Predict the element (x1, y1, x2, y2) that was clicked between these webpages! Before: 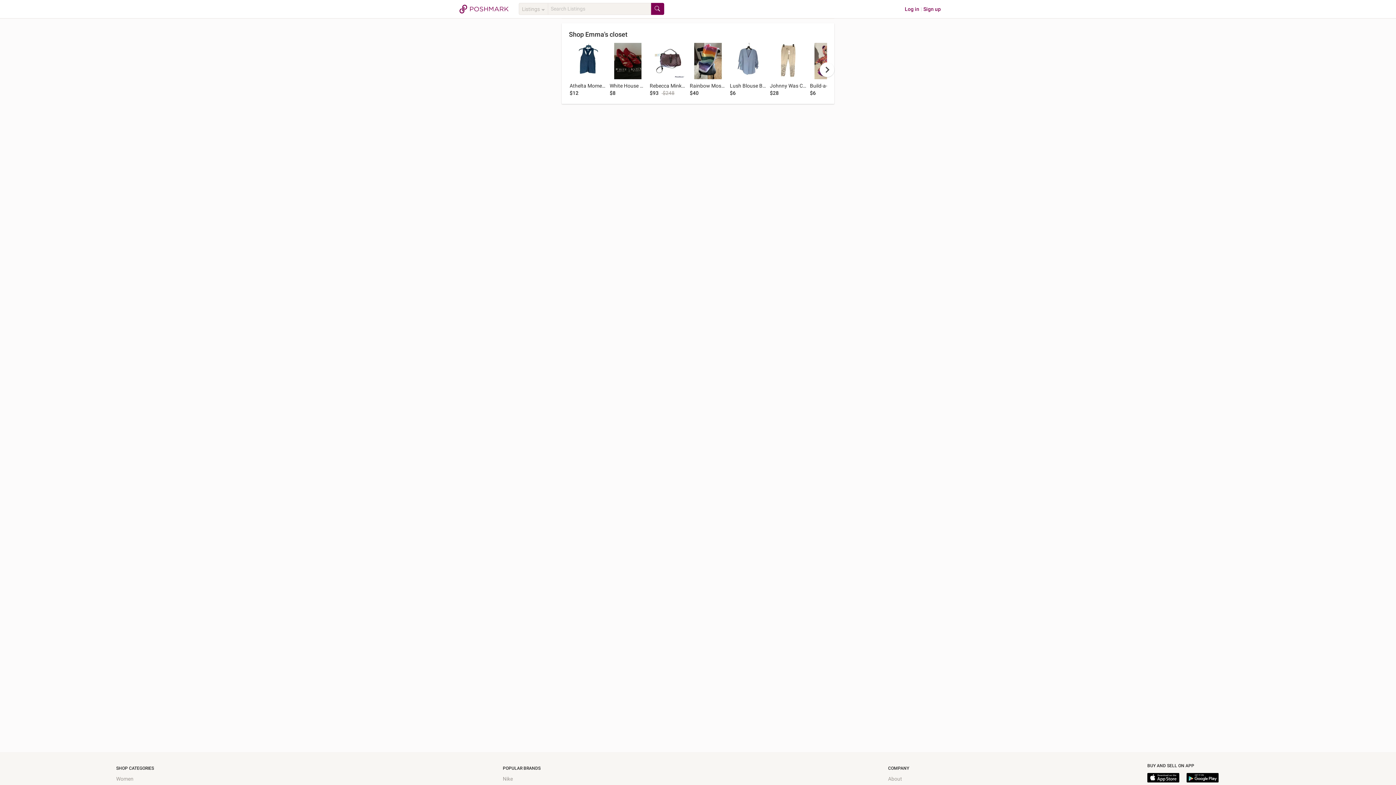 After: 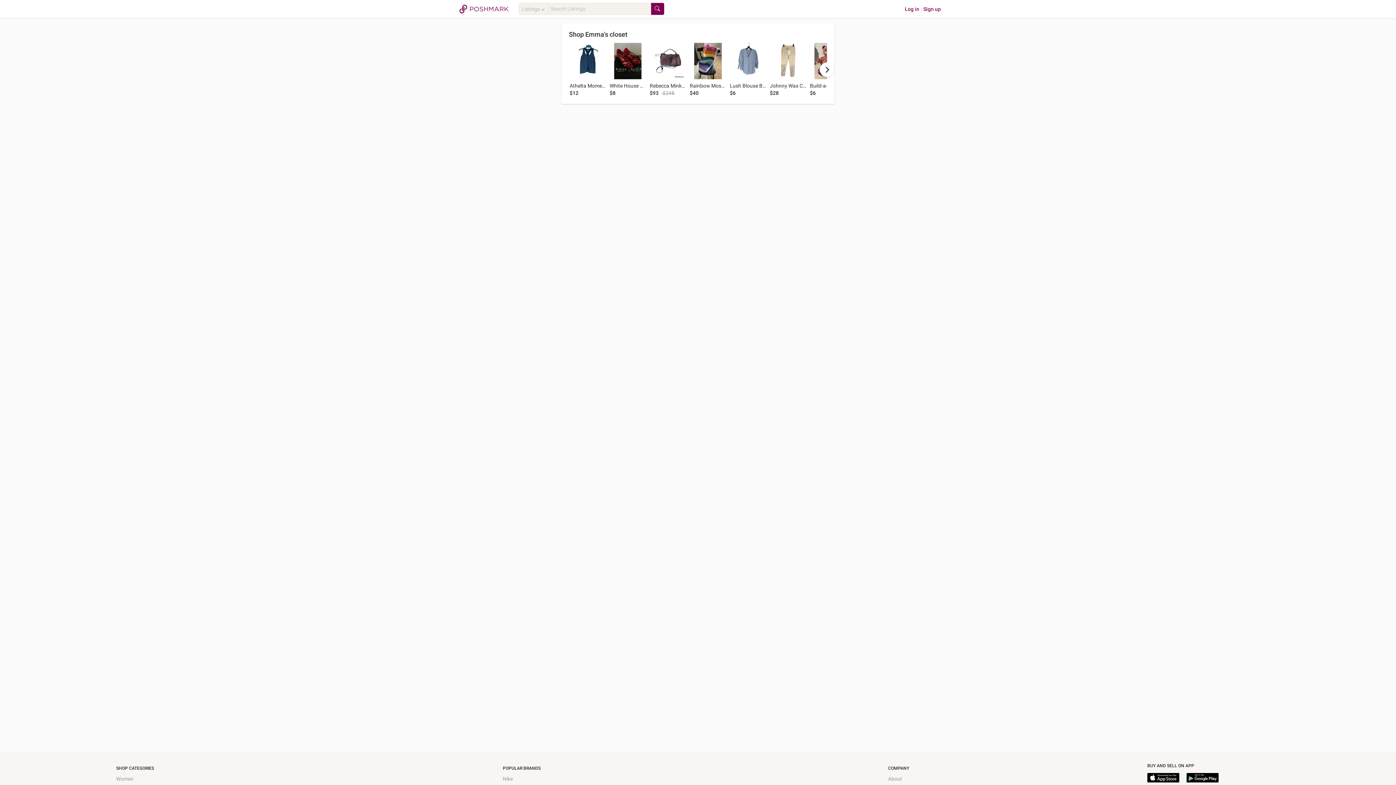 Action: bbox: (650, 2, 664, 15)